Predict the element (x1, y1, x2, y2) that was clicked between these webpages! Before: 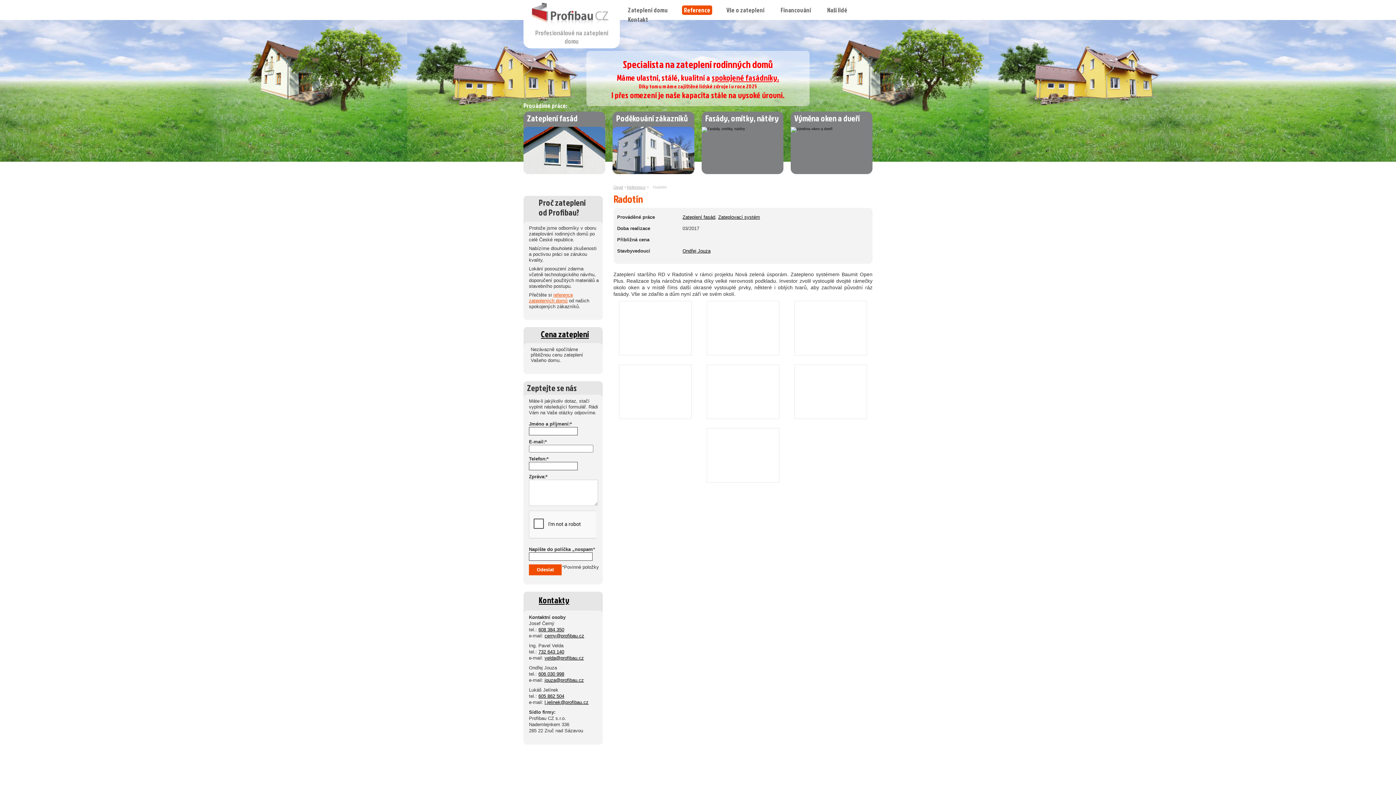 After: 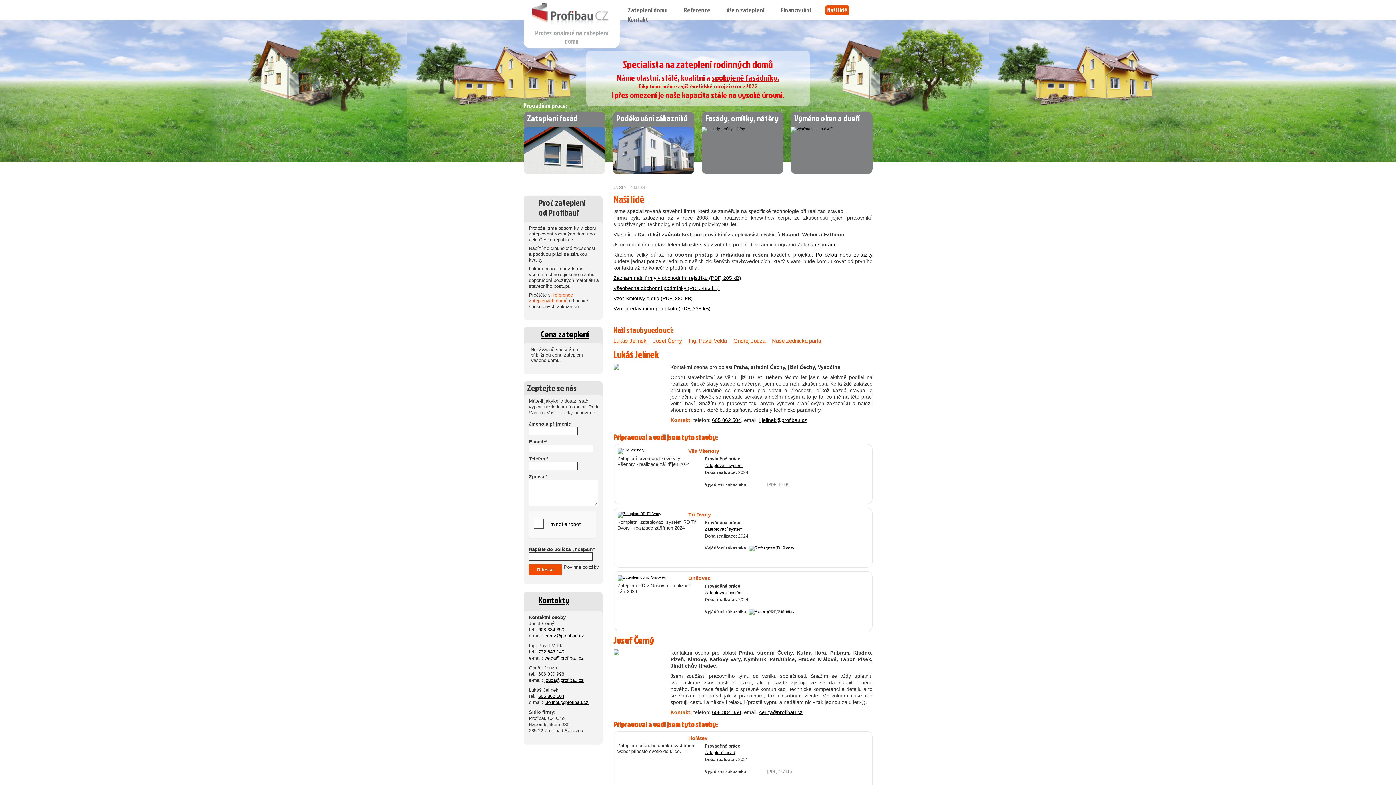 Action: label: Naši lidé bbox: (825, 5, 849, 14)